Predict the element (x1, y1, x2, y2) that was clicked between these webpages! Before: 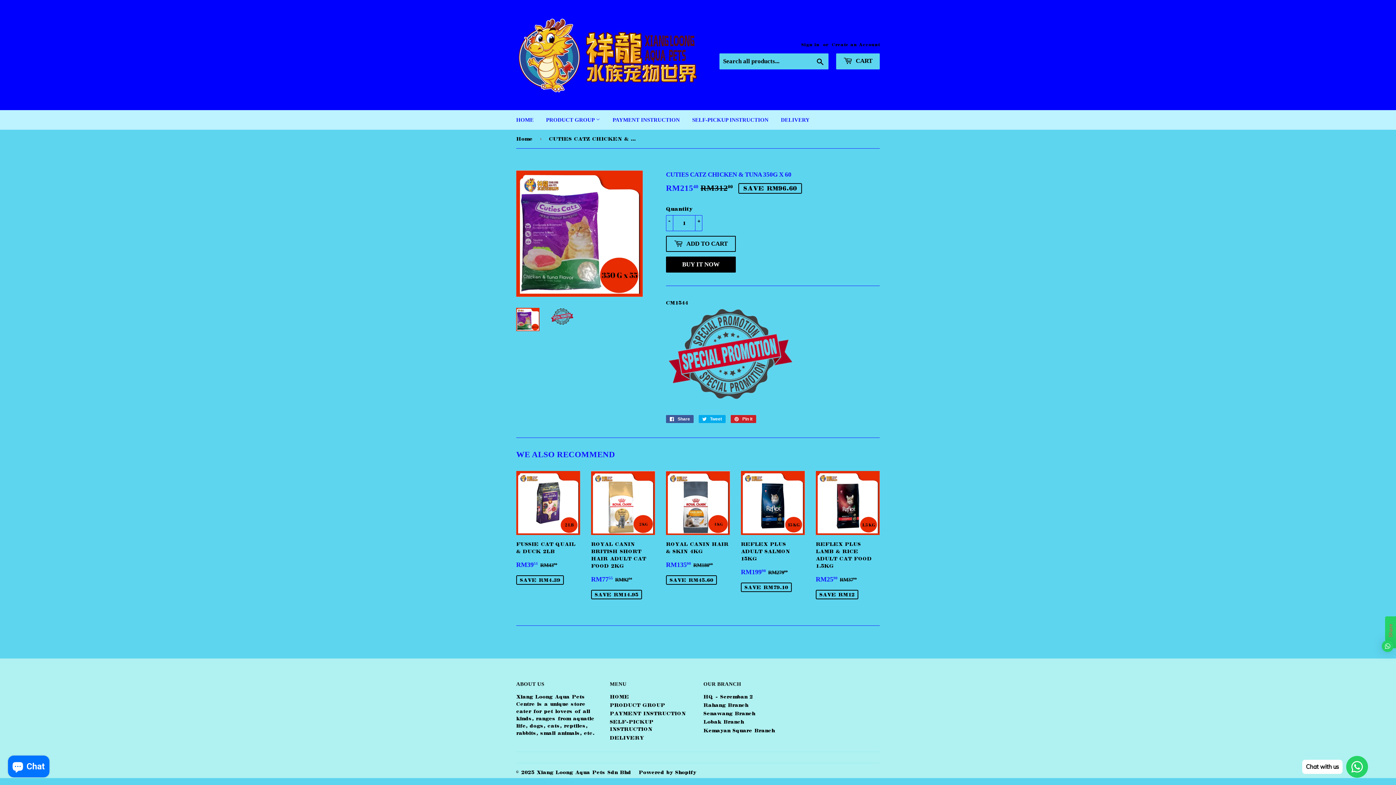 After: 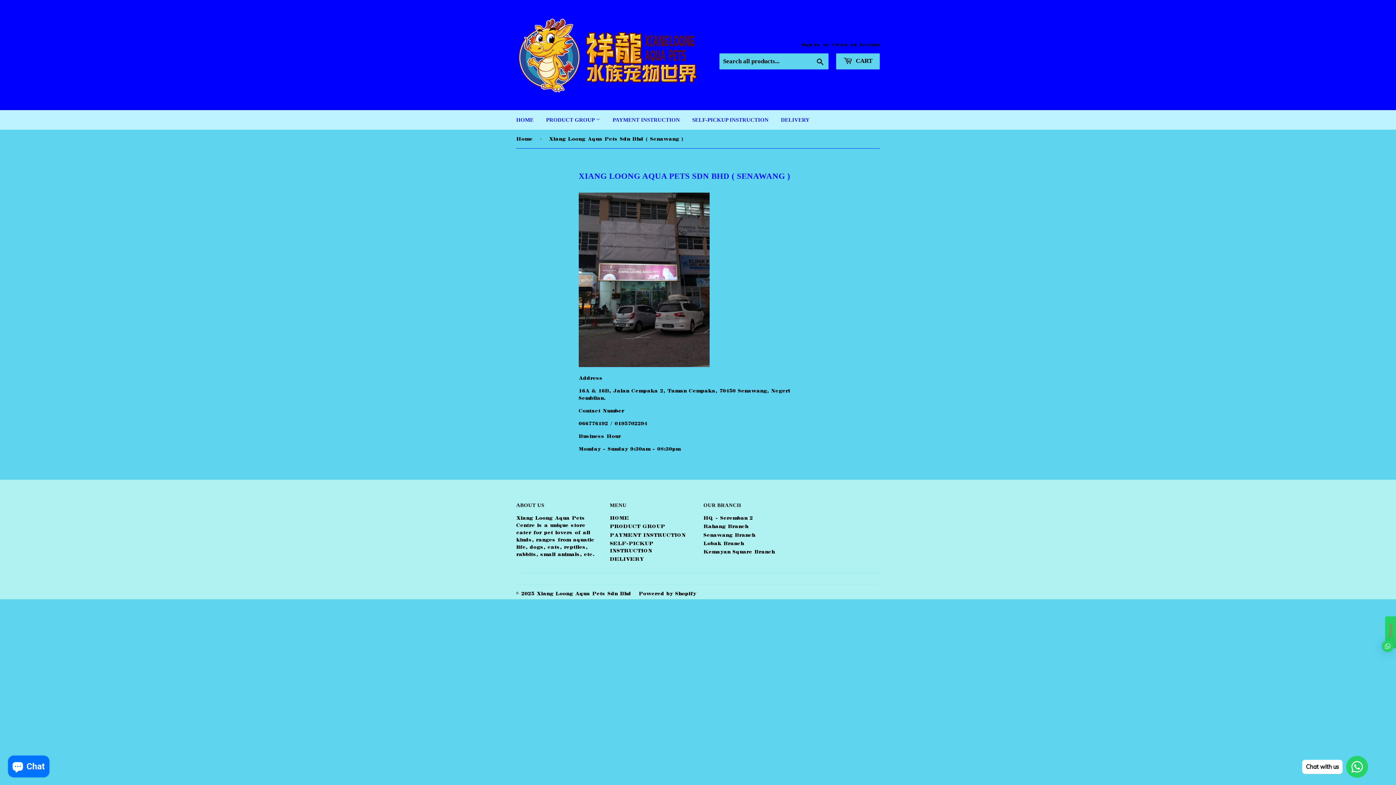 Action: bbox: (703, 710, 755, 716) label: Senawang Branch